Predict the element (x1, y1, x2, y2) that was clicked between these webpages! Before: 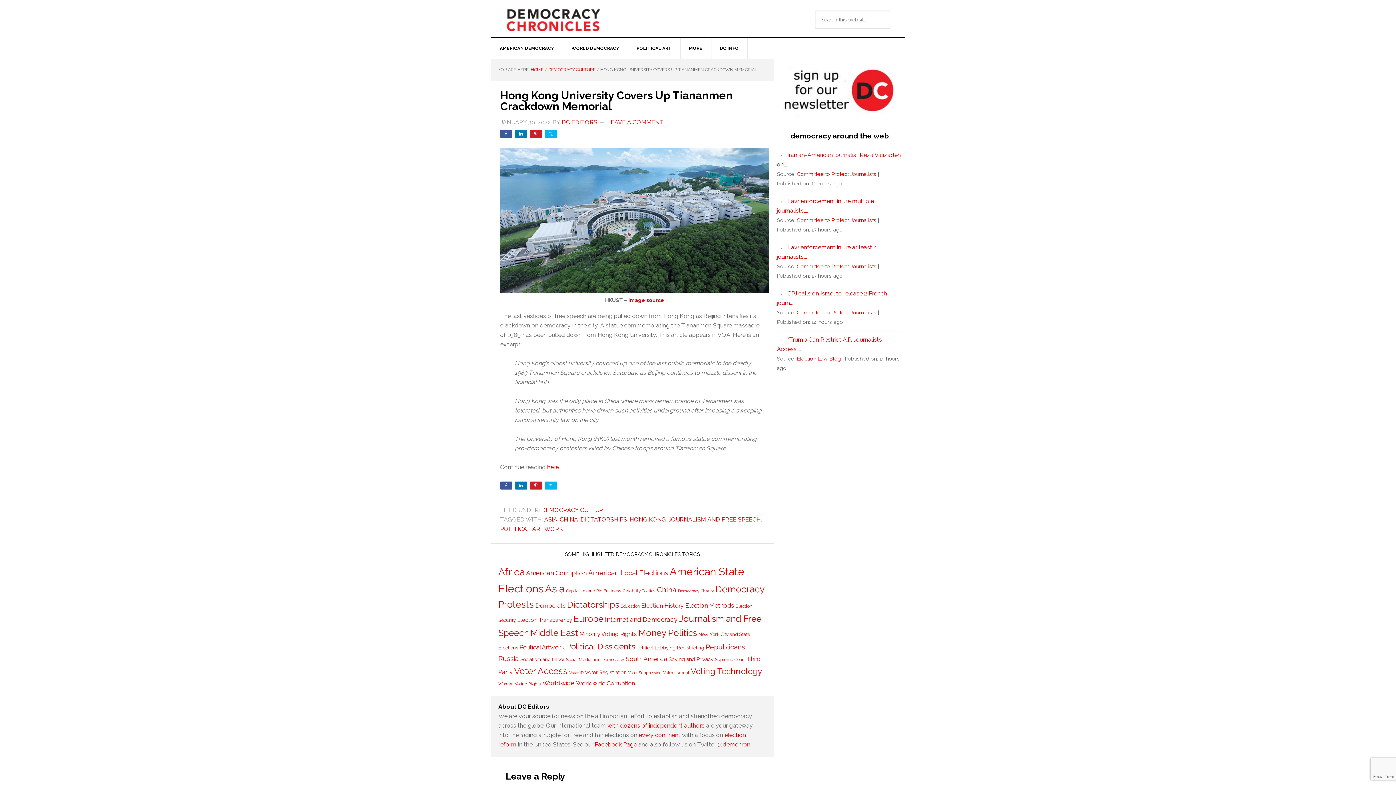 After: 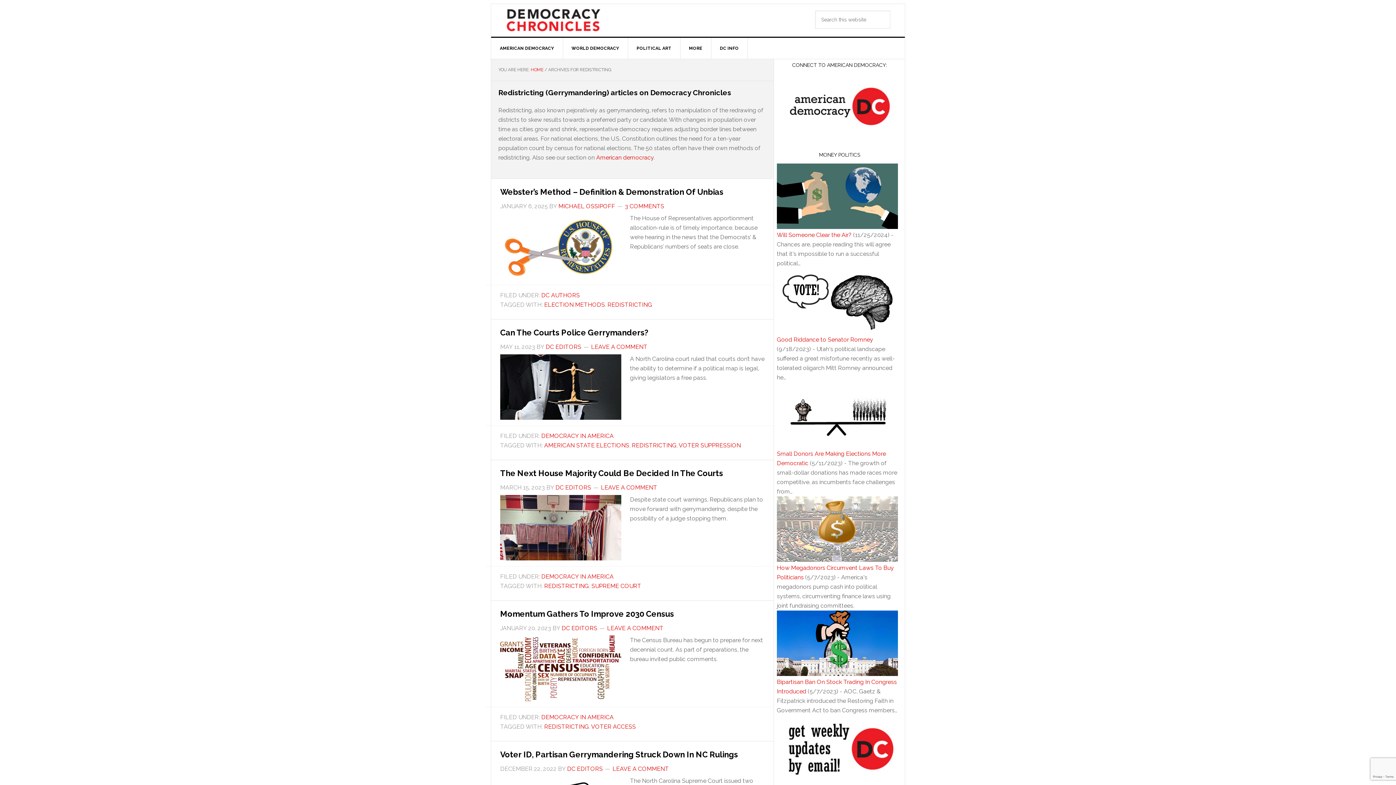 Action: bbox: (677, 645, 704, 650) label: Redistricting (431 items)